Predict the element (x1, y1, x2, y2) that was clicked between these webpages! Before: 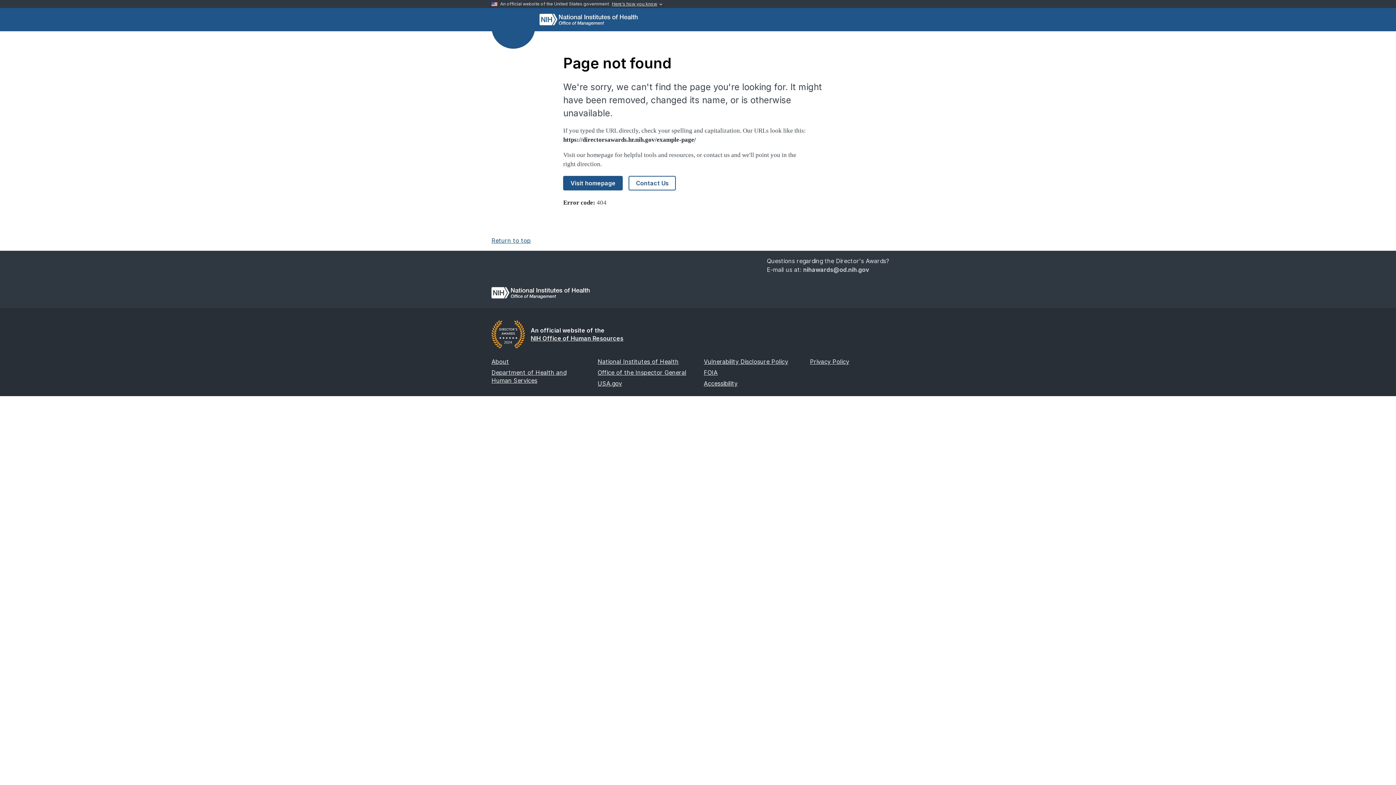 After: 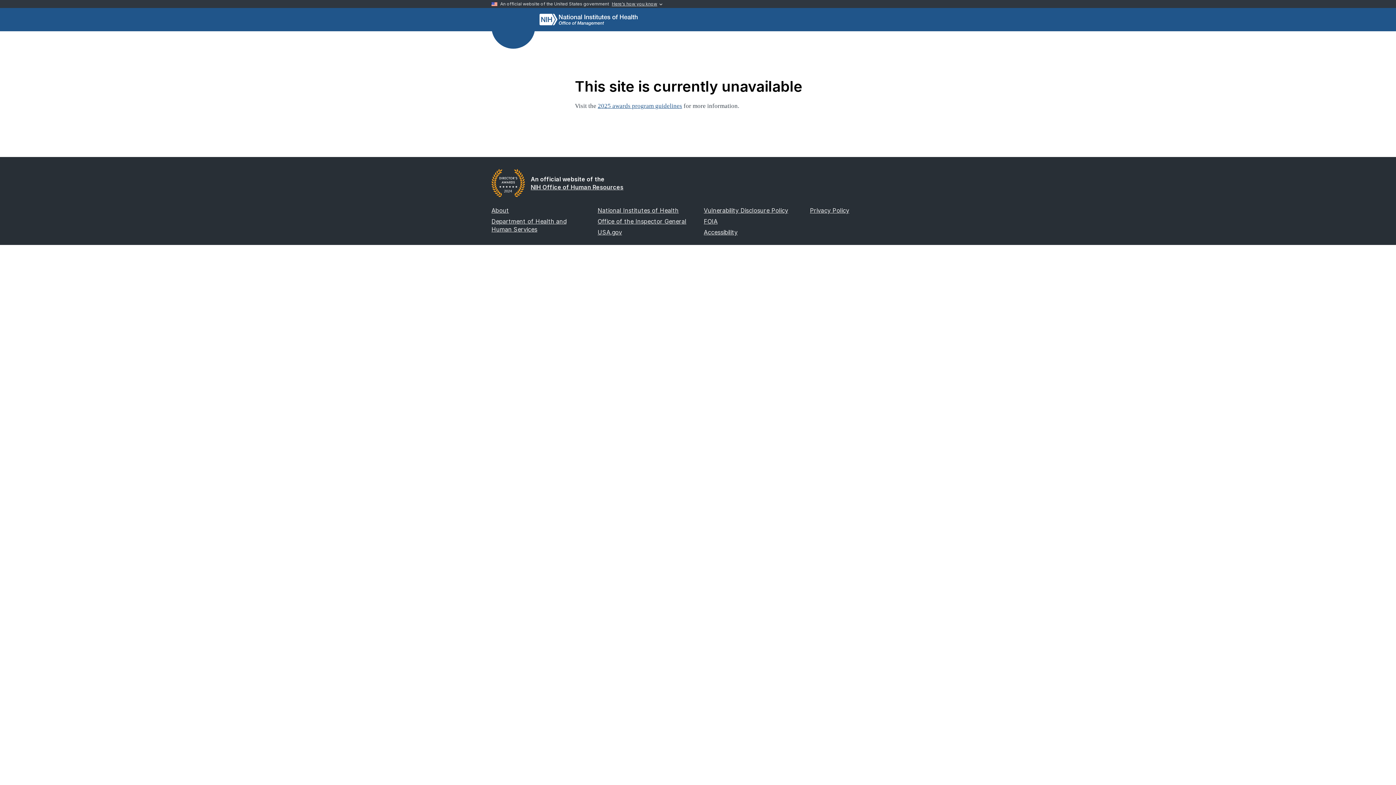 Action: label: 2024 bbox: (491, 320, 525, 349)